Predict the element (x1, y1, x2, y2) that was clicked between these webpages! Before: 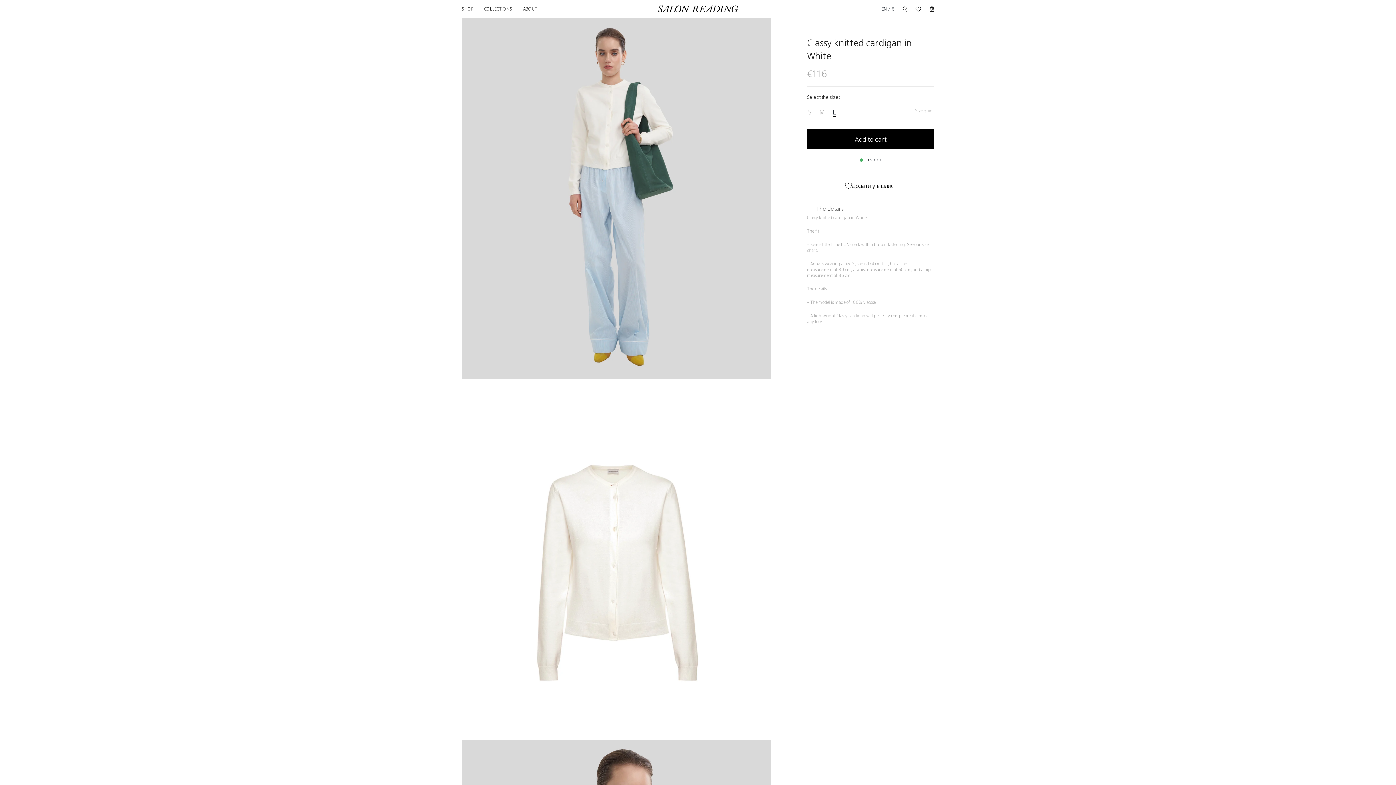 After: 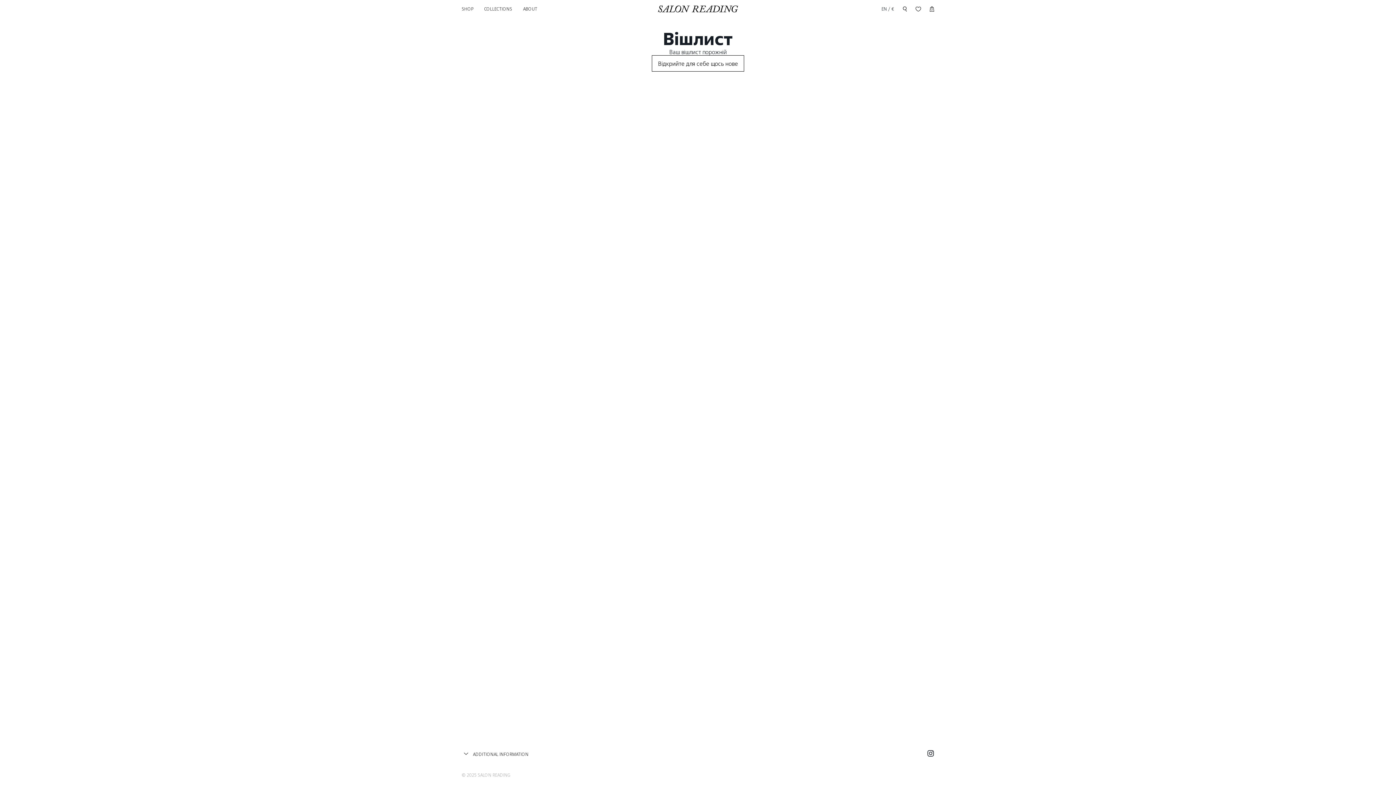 Action: label: Вішлист bbox: (916, 6, 921, 11)